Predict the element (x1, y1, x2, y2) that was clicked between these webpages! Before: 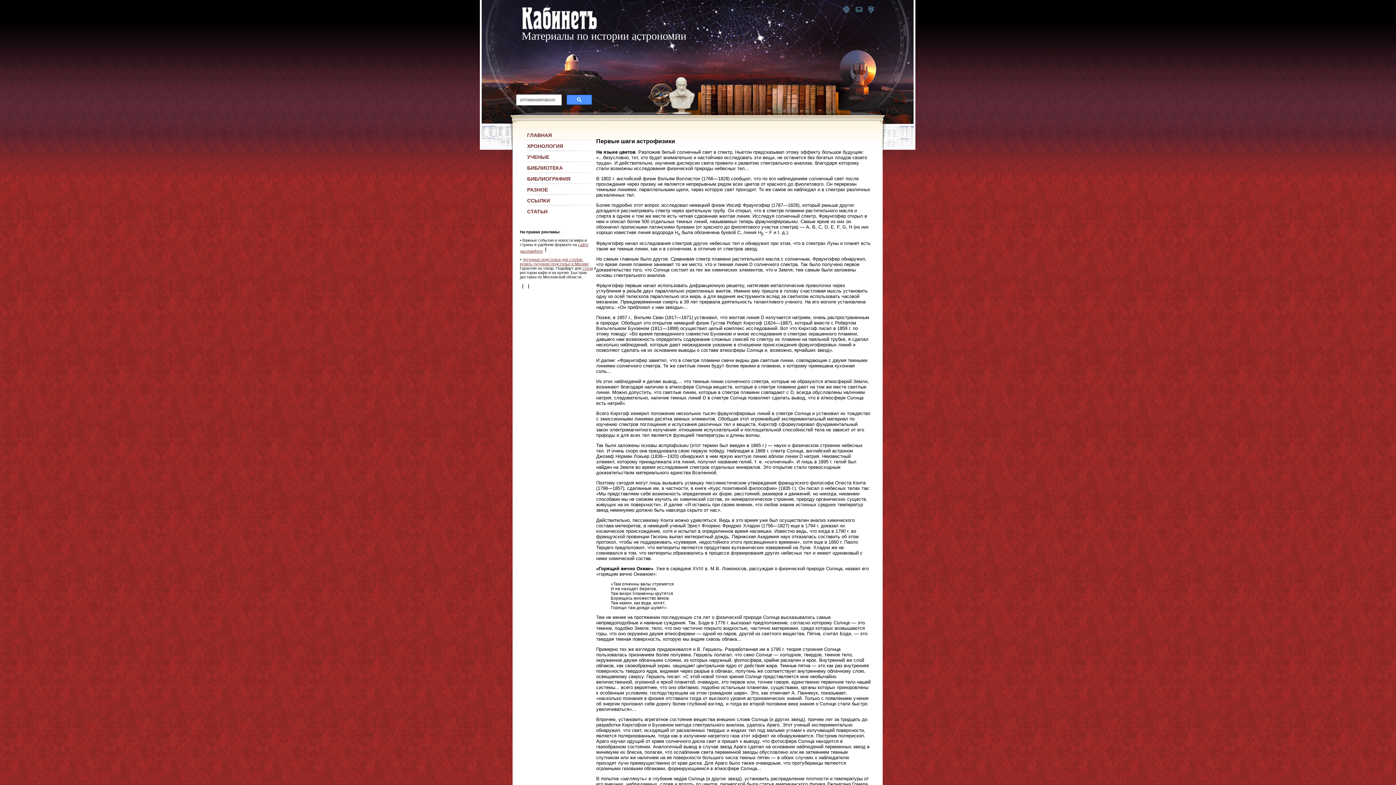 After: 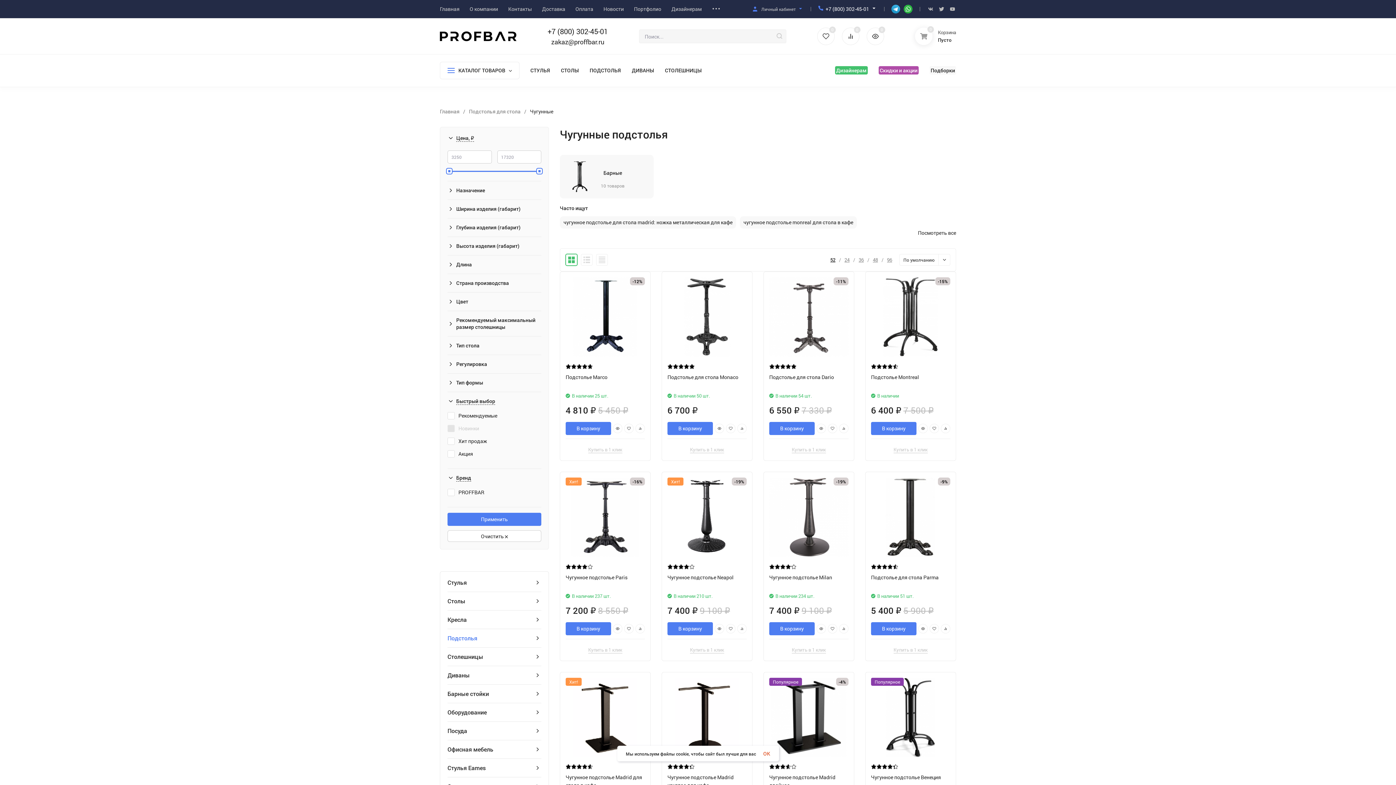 Action: label: Чугунные подстолья для столов: купить чугунное подстолье в Москве bbox: (520, 257, 588, 266)